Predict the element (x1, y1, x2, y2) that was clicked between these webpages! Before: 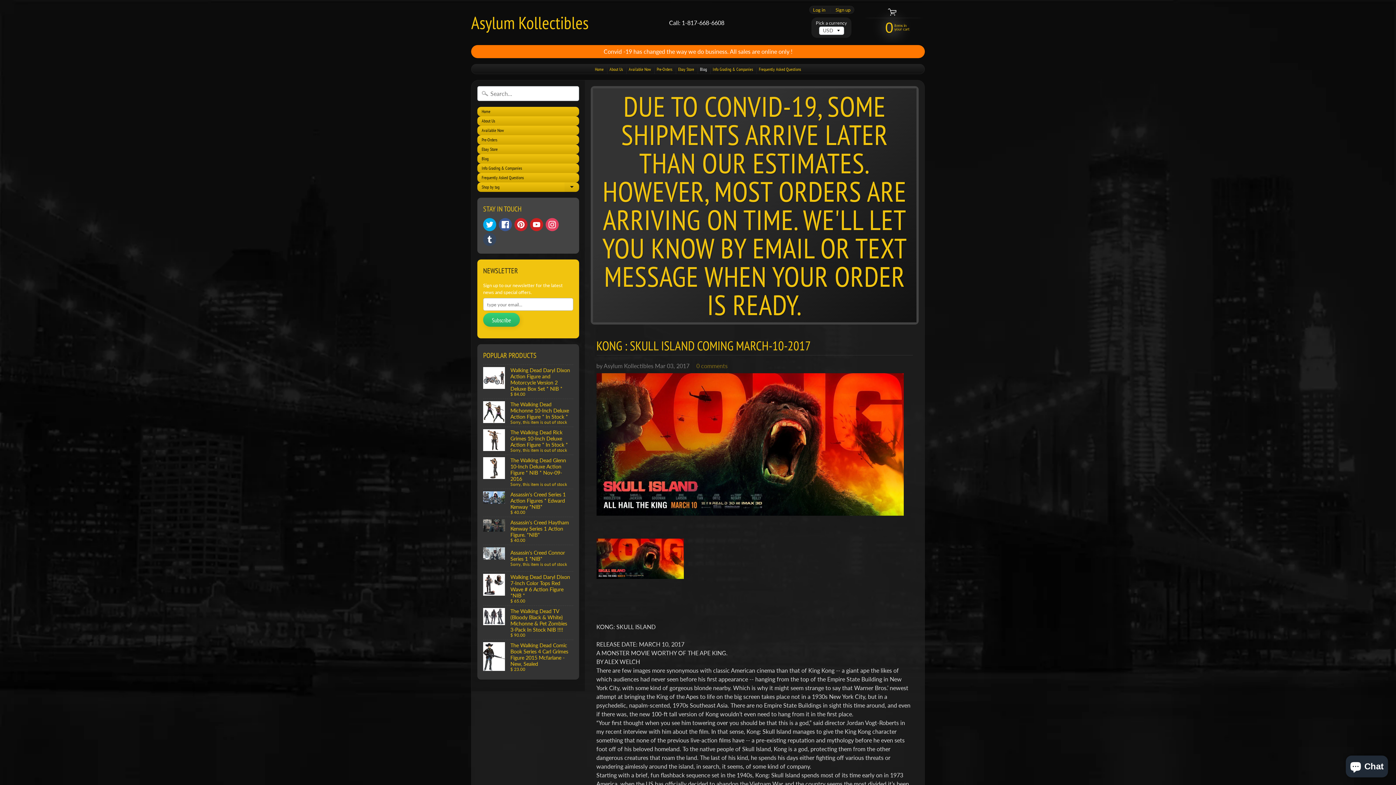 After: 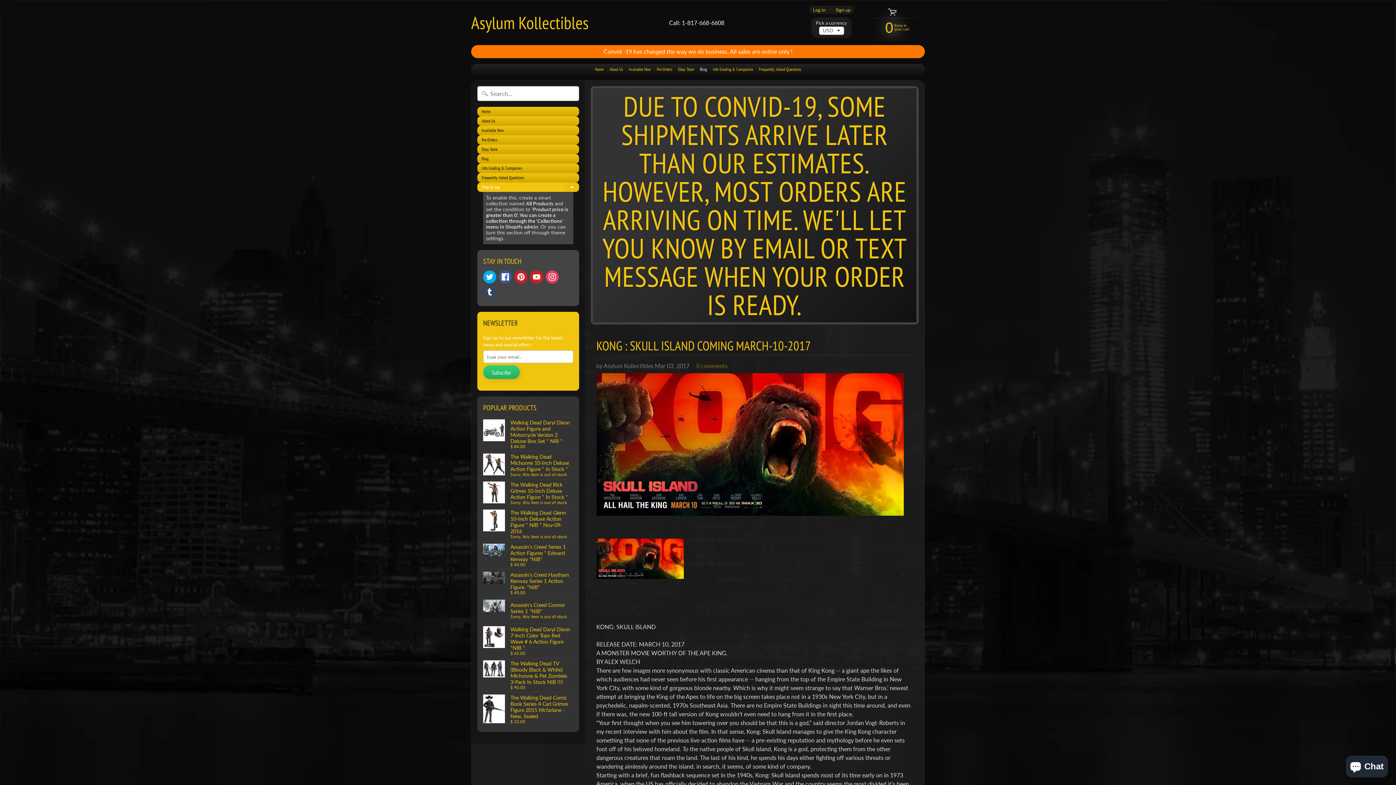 Action: label: Expand child menu bbox: (564, 182, 579, 191)